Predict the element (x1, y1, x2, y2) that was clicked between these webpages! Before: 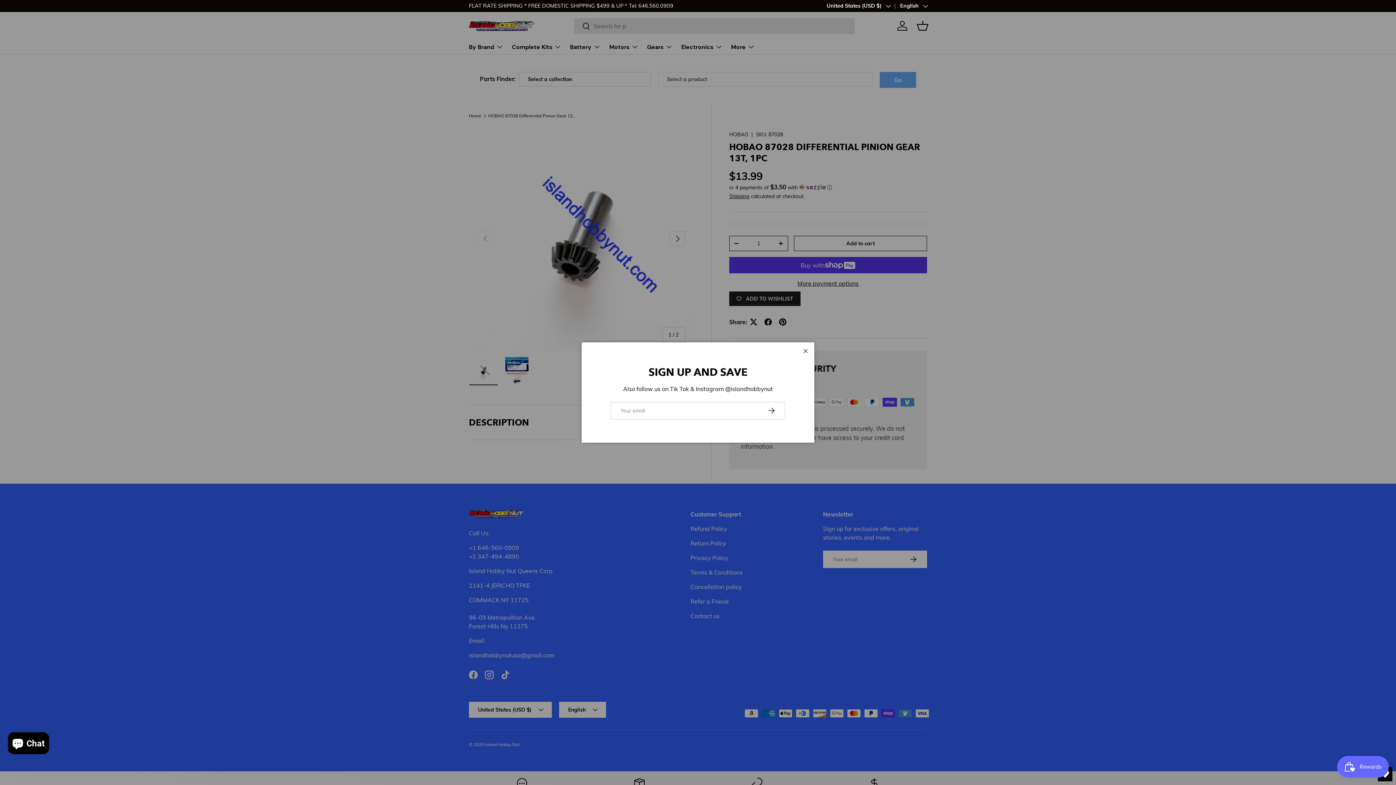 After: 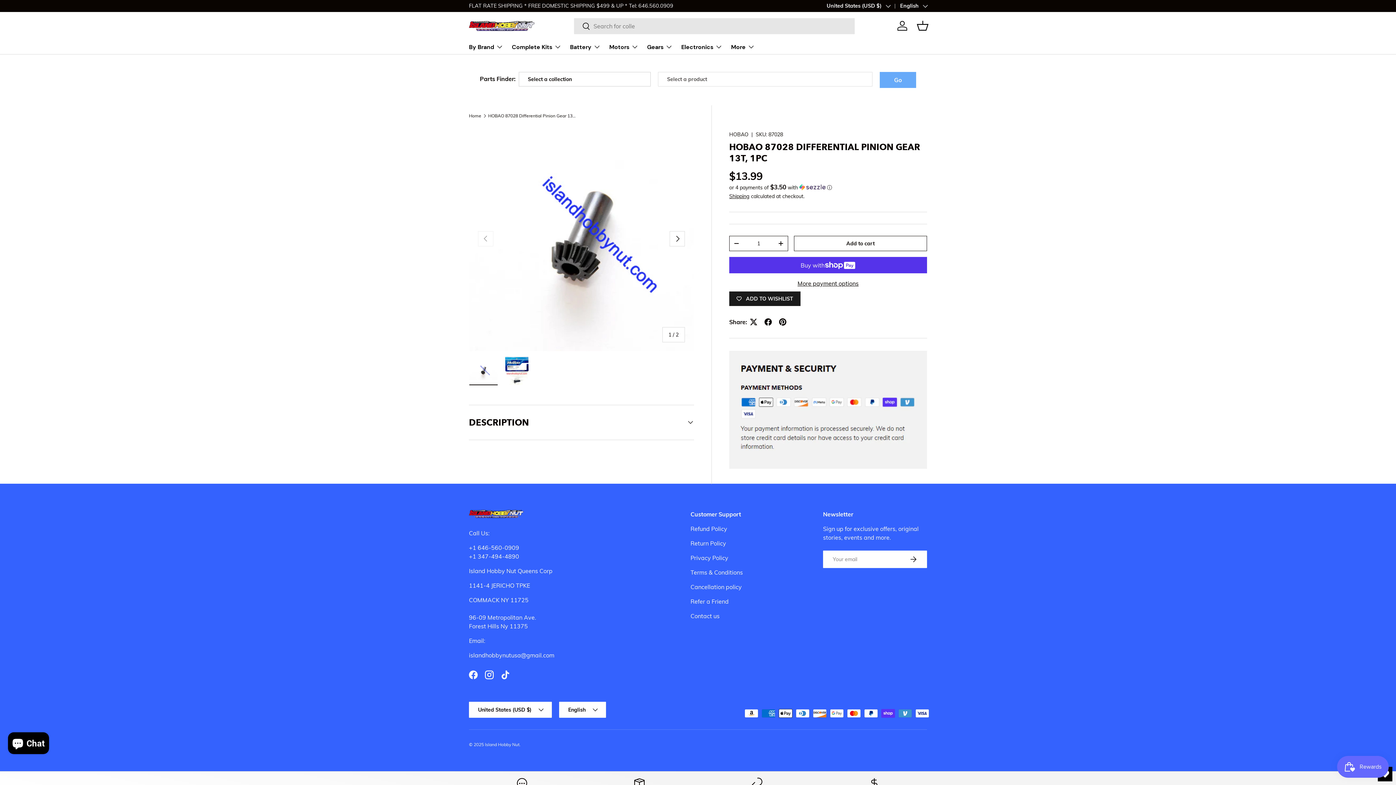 Action: bbox: (778, 354, 789, 365) label: Close